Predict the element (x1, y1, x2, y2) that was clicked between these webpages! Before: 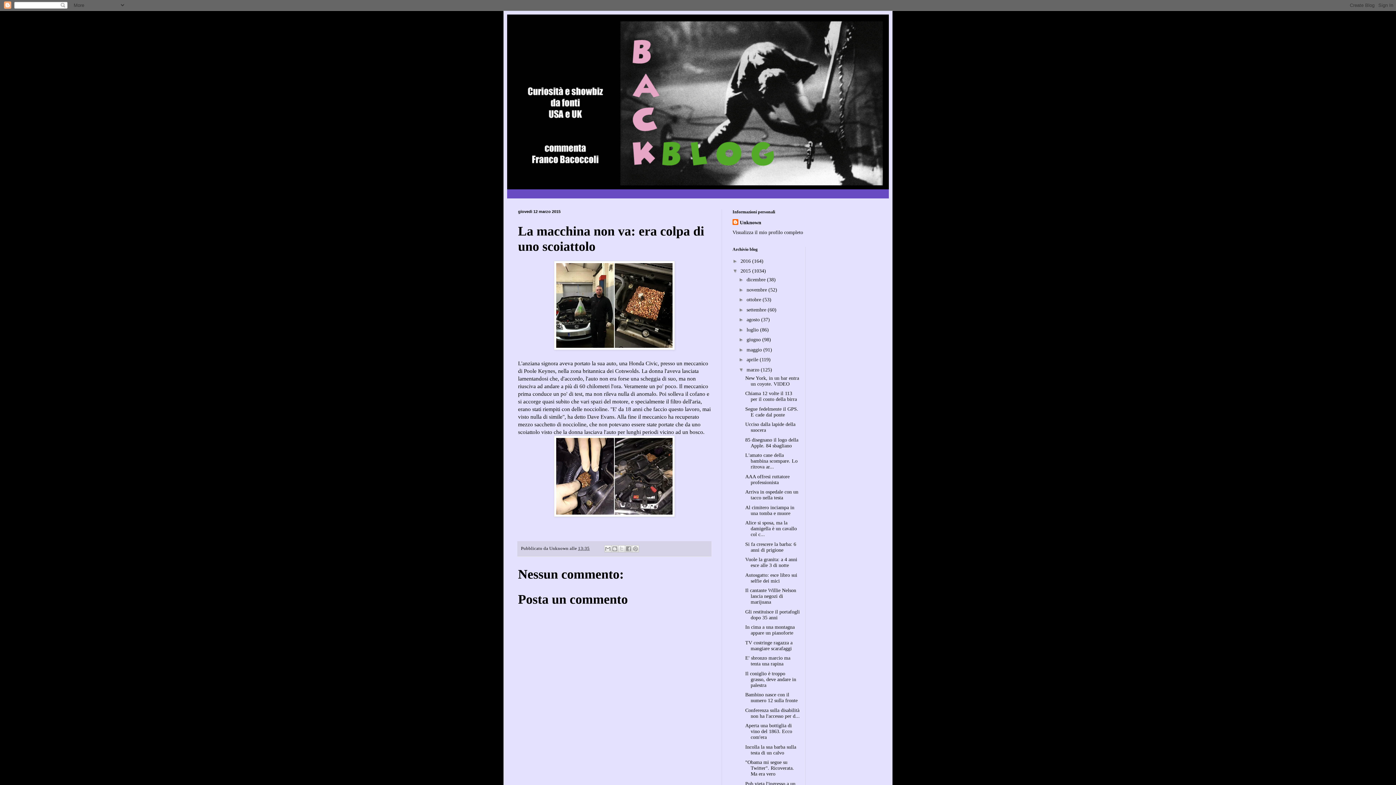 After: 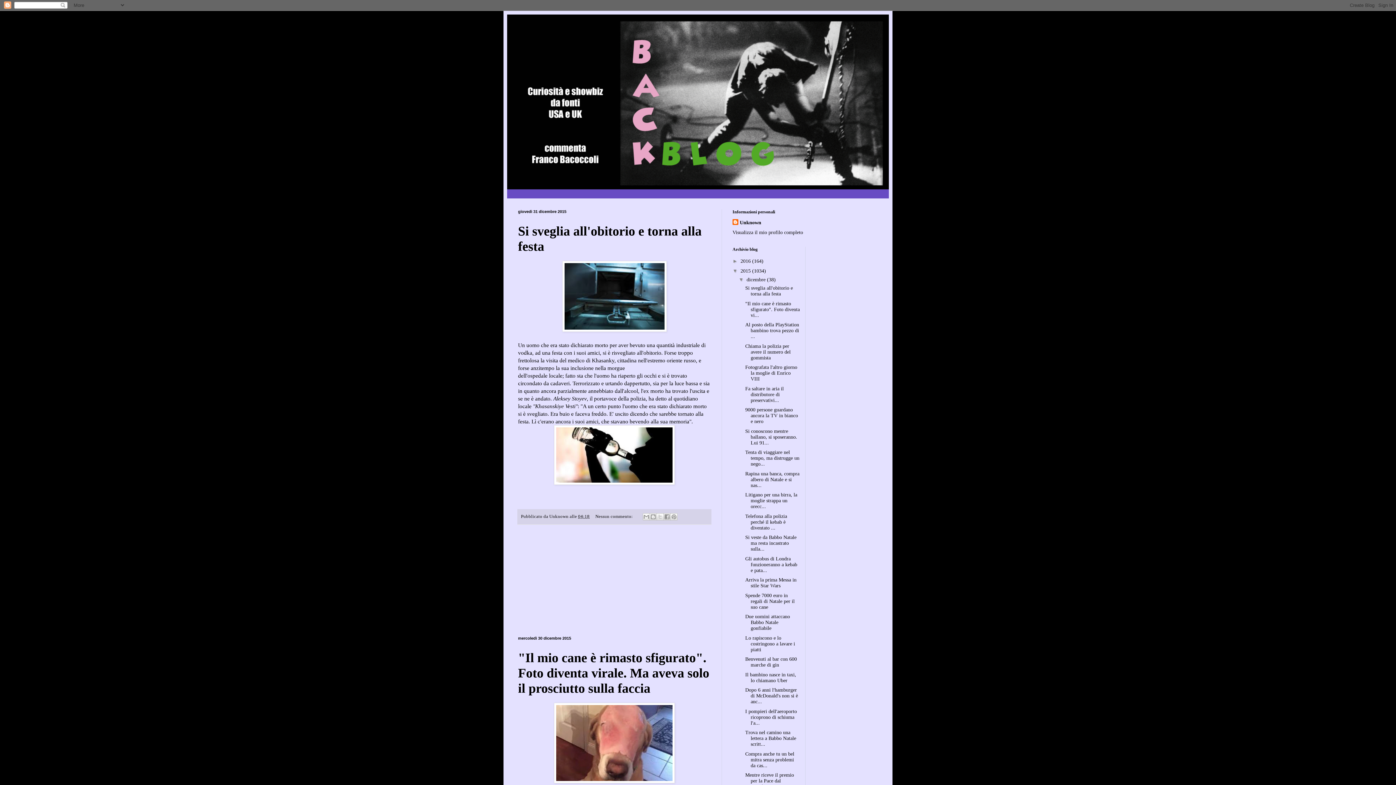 Action: bbox: (746, 277, 767, 282) label: dicembre 